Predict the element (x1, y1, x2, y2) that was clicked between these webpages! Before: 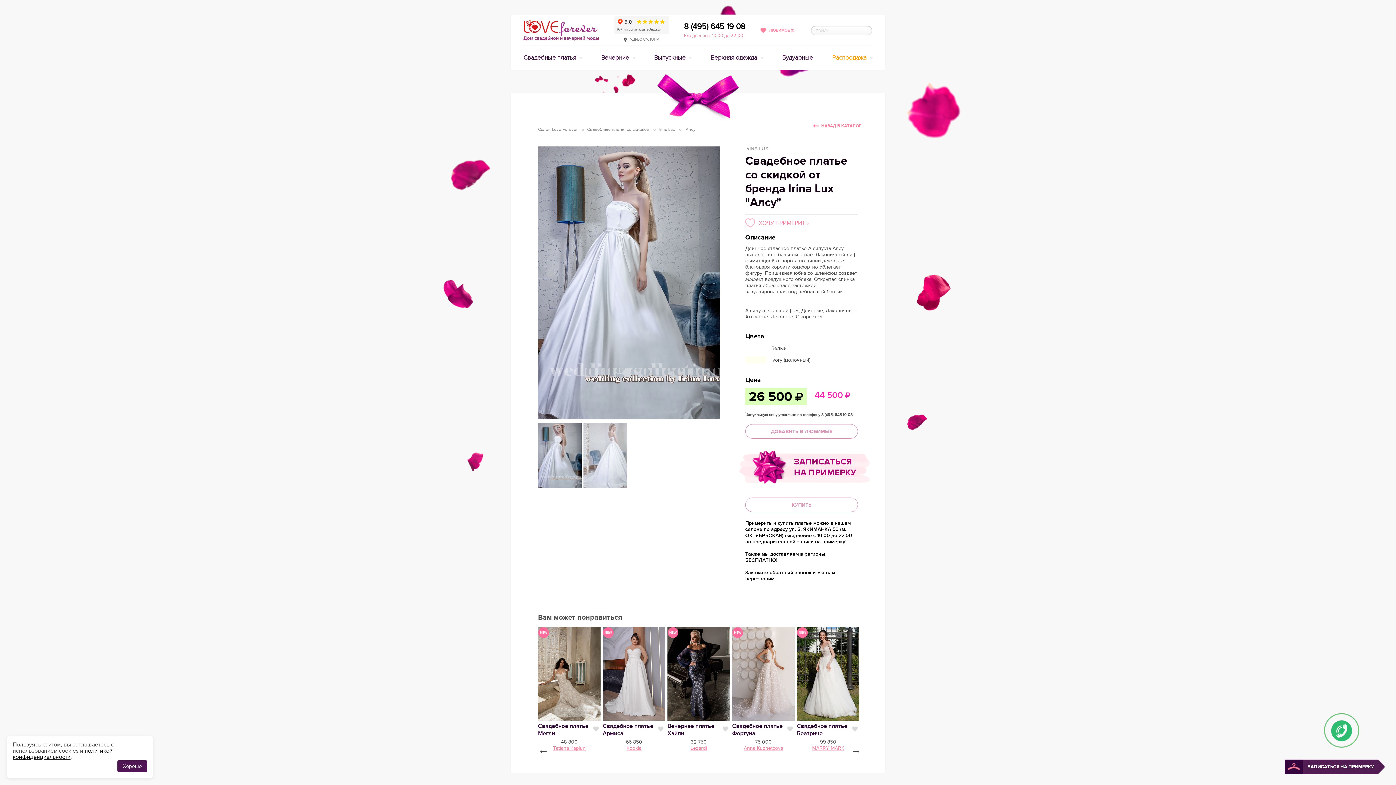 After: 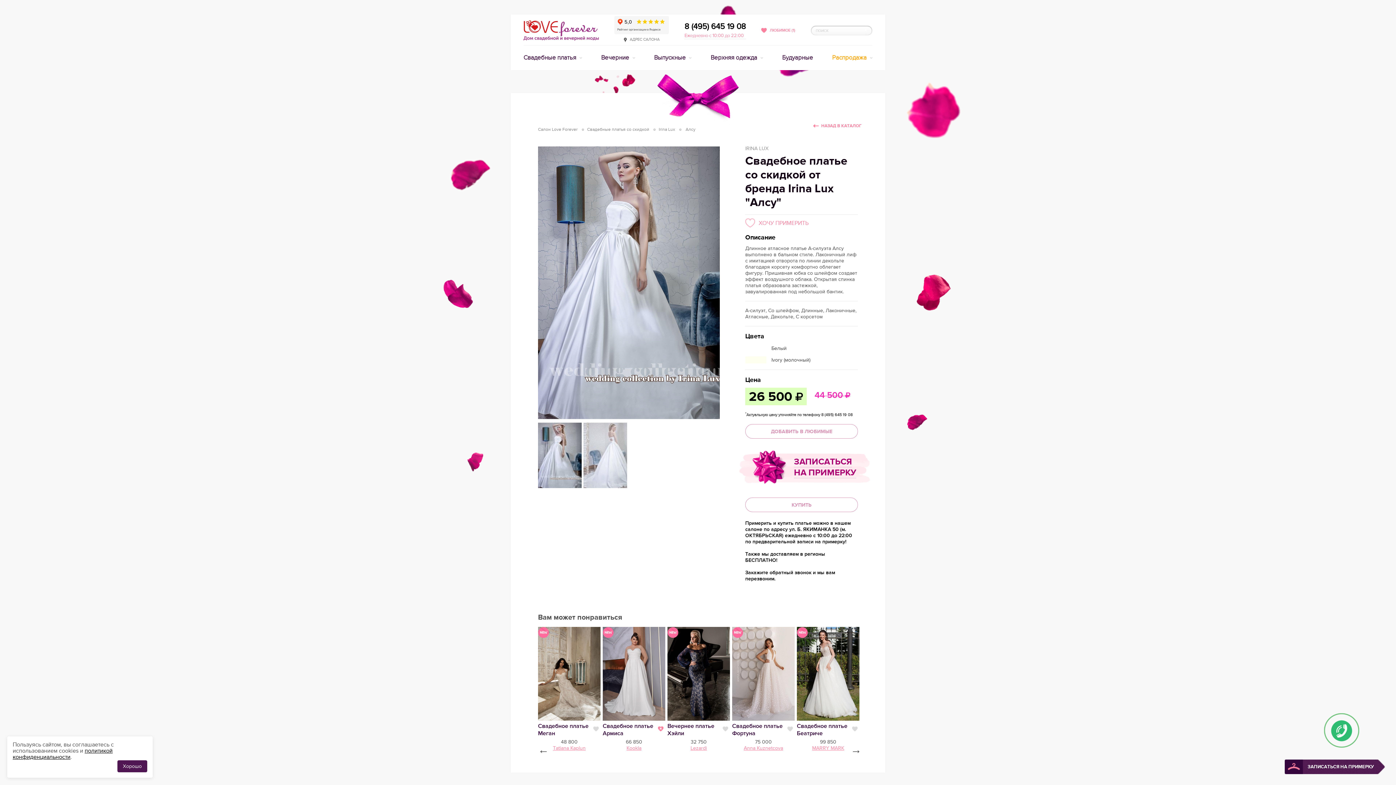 Action: label: Нравится bbox: (658, 727, 663, 732)